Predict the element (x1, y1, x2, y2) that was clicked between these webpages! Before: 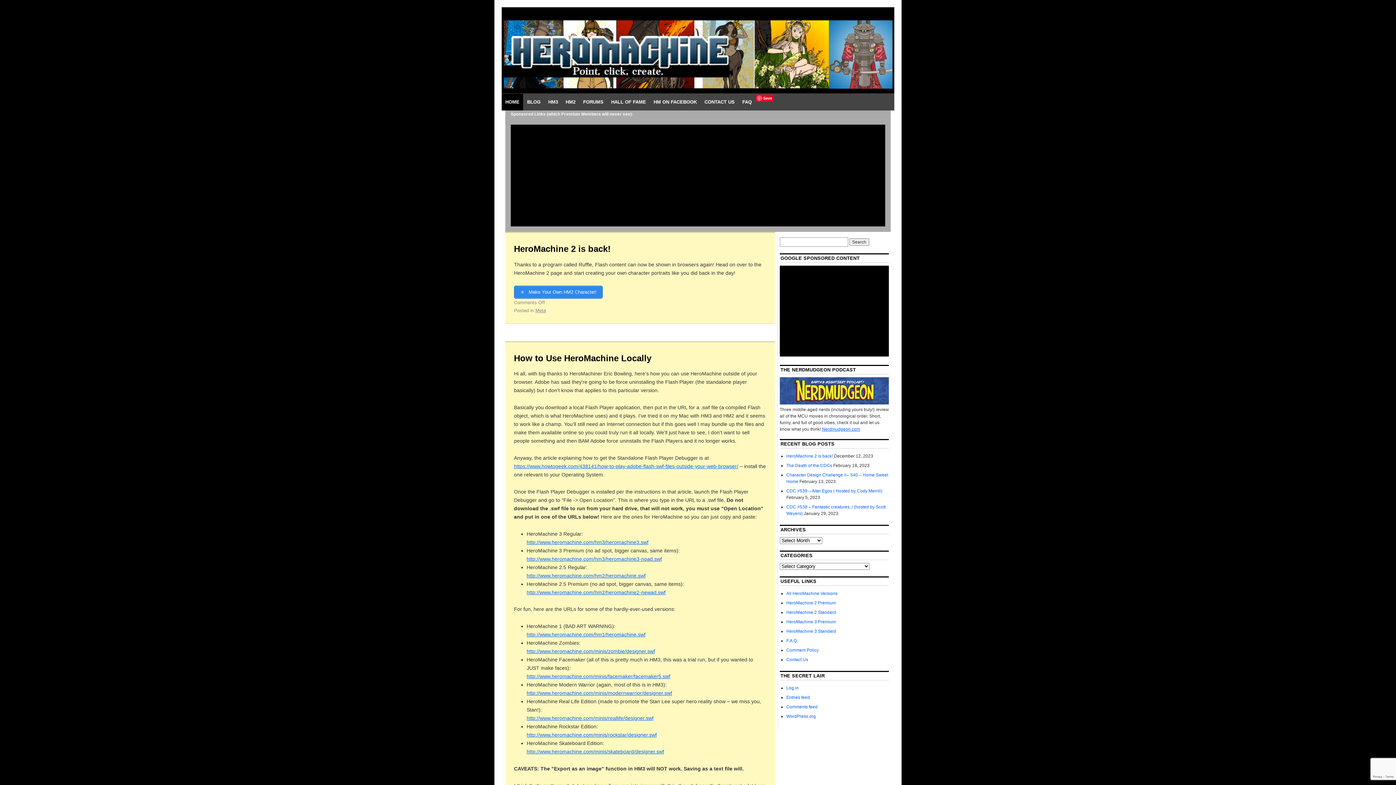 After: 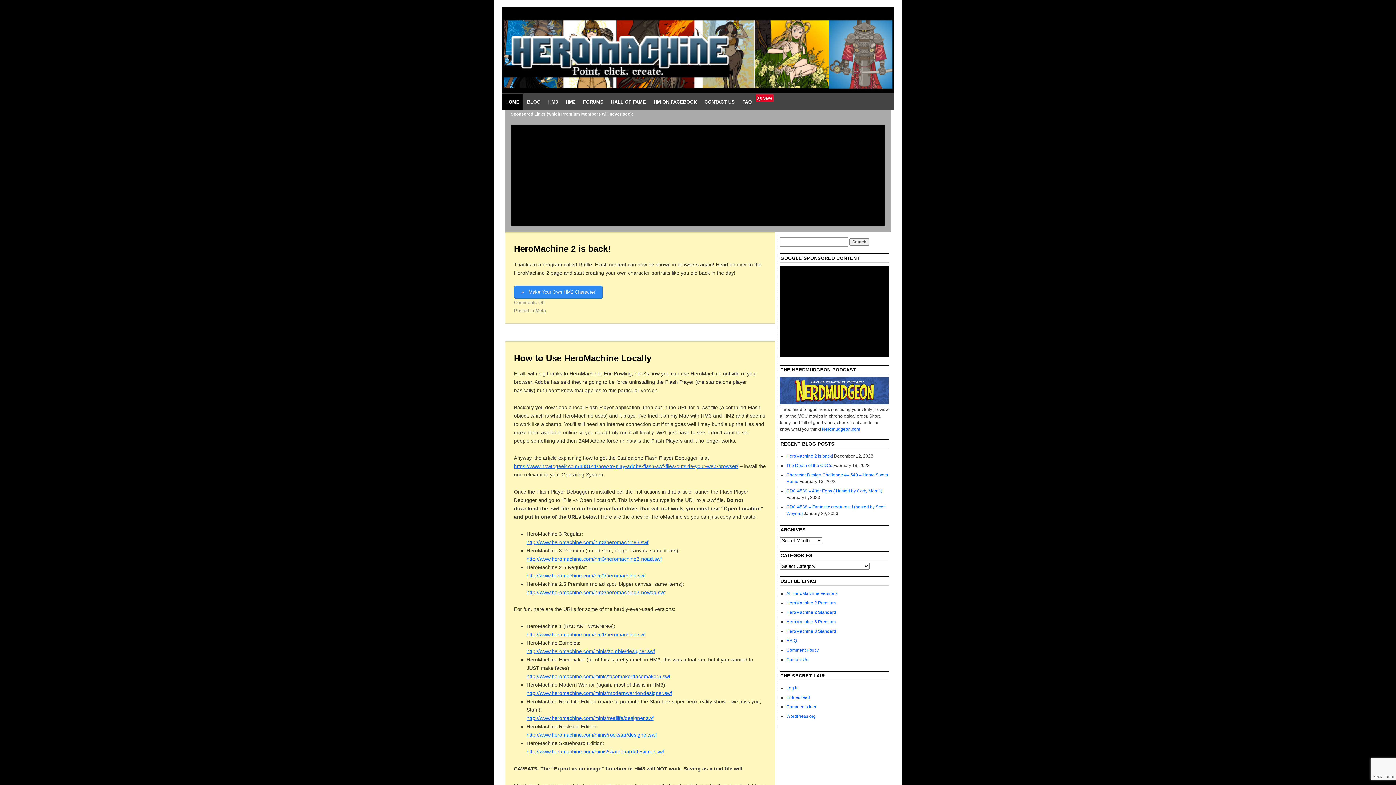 Action: bbox: (501, 93, 523, 110) label: HOME